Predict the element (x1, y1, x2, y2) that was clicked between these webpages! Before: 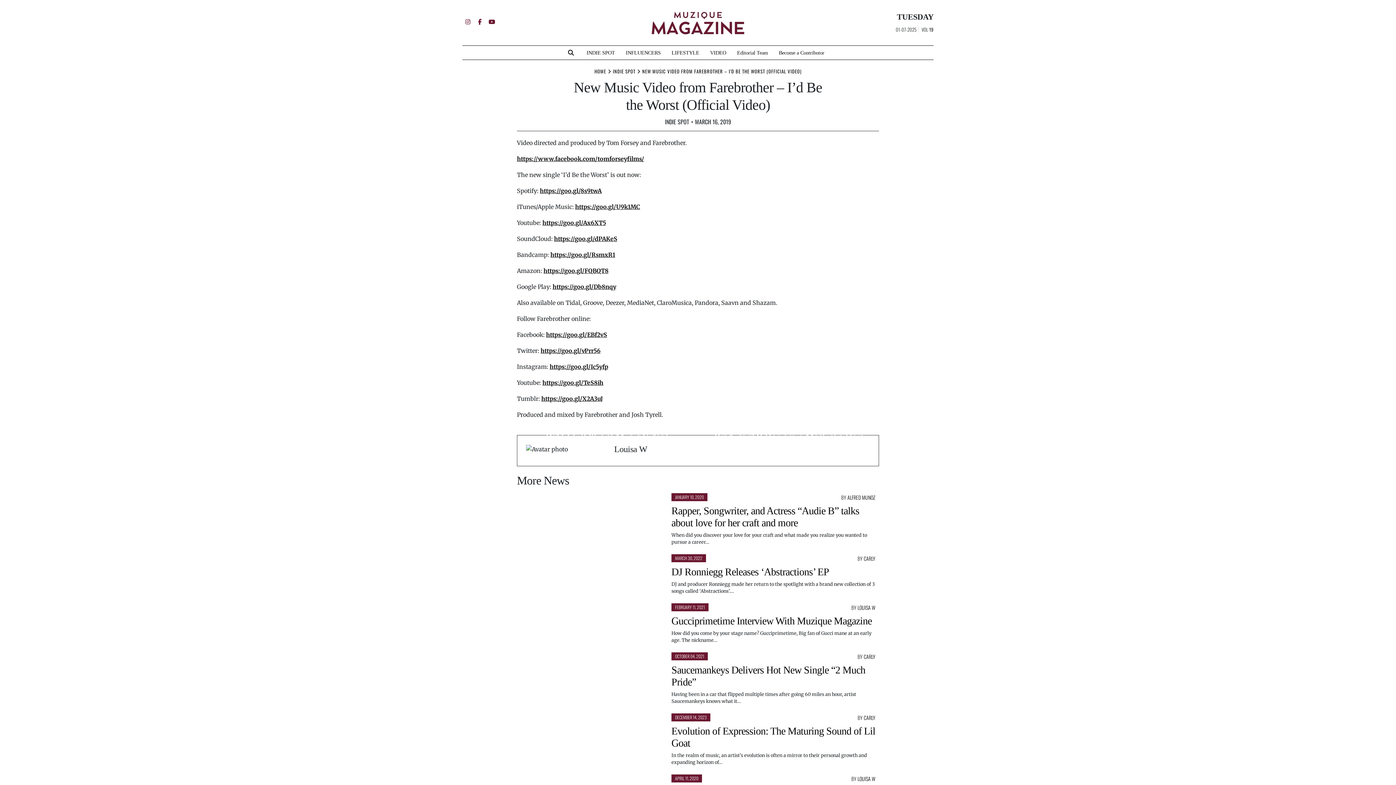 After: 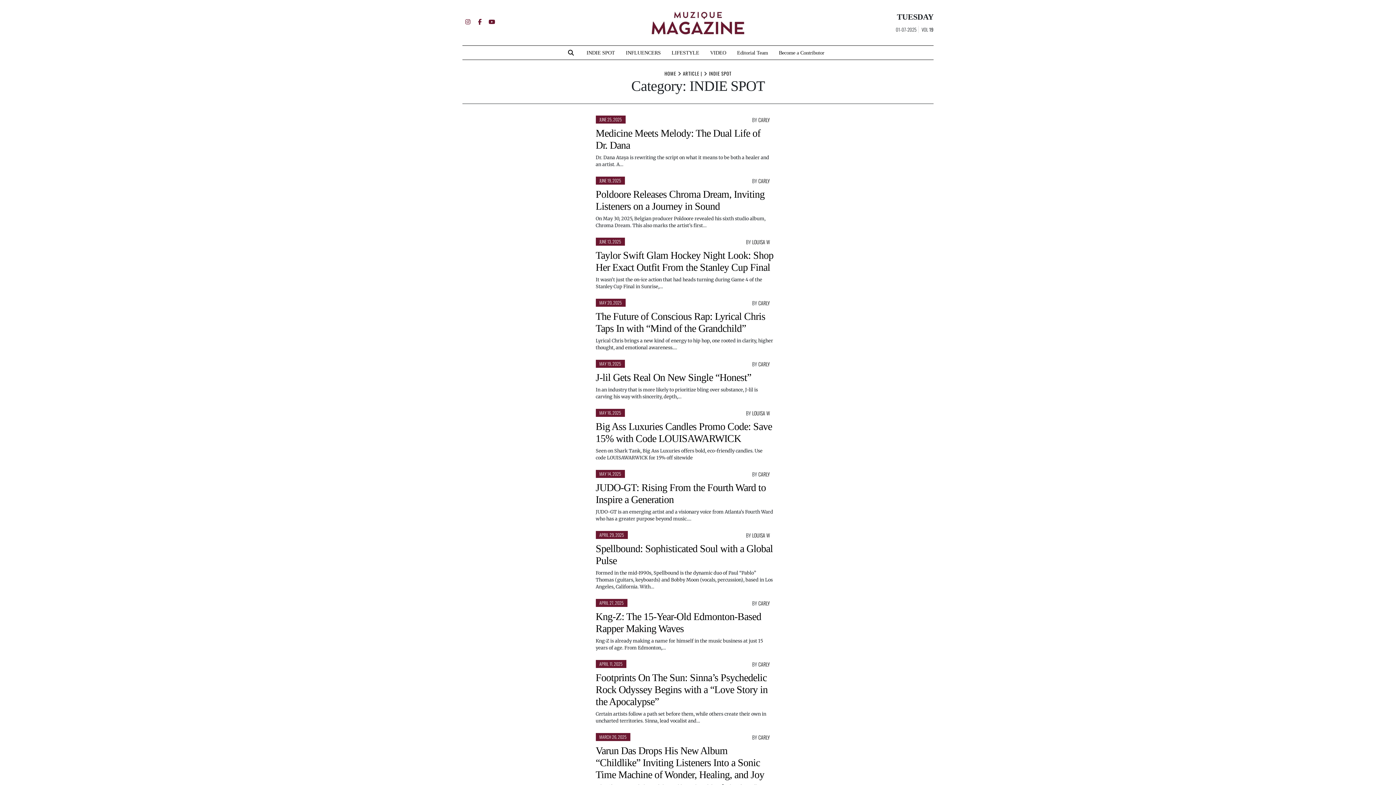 Action: bbox: (613, 67, 635, 74) label: INDIE SPOT